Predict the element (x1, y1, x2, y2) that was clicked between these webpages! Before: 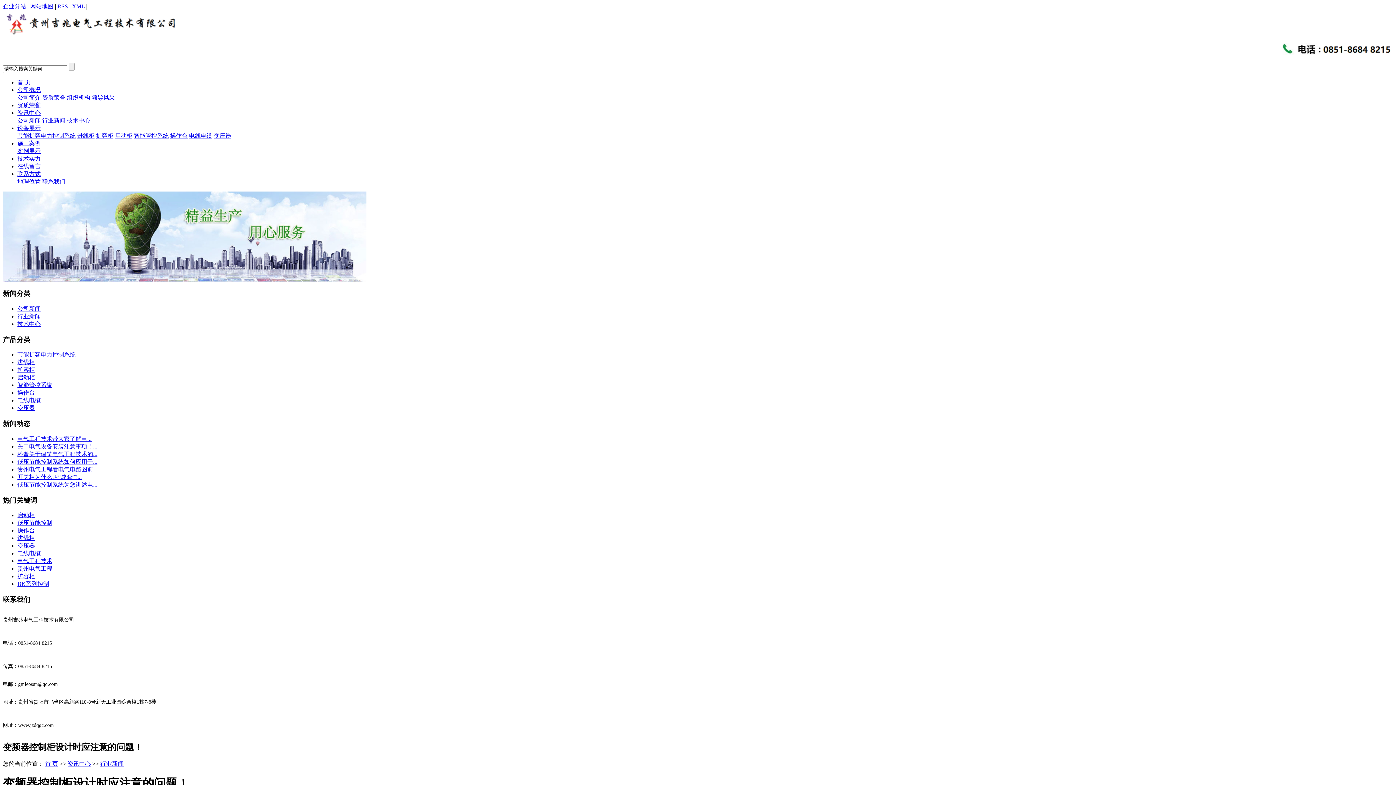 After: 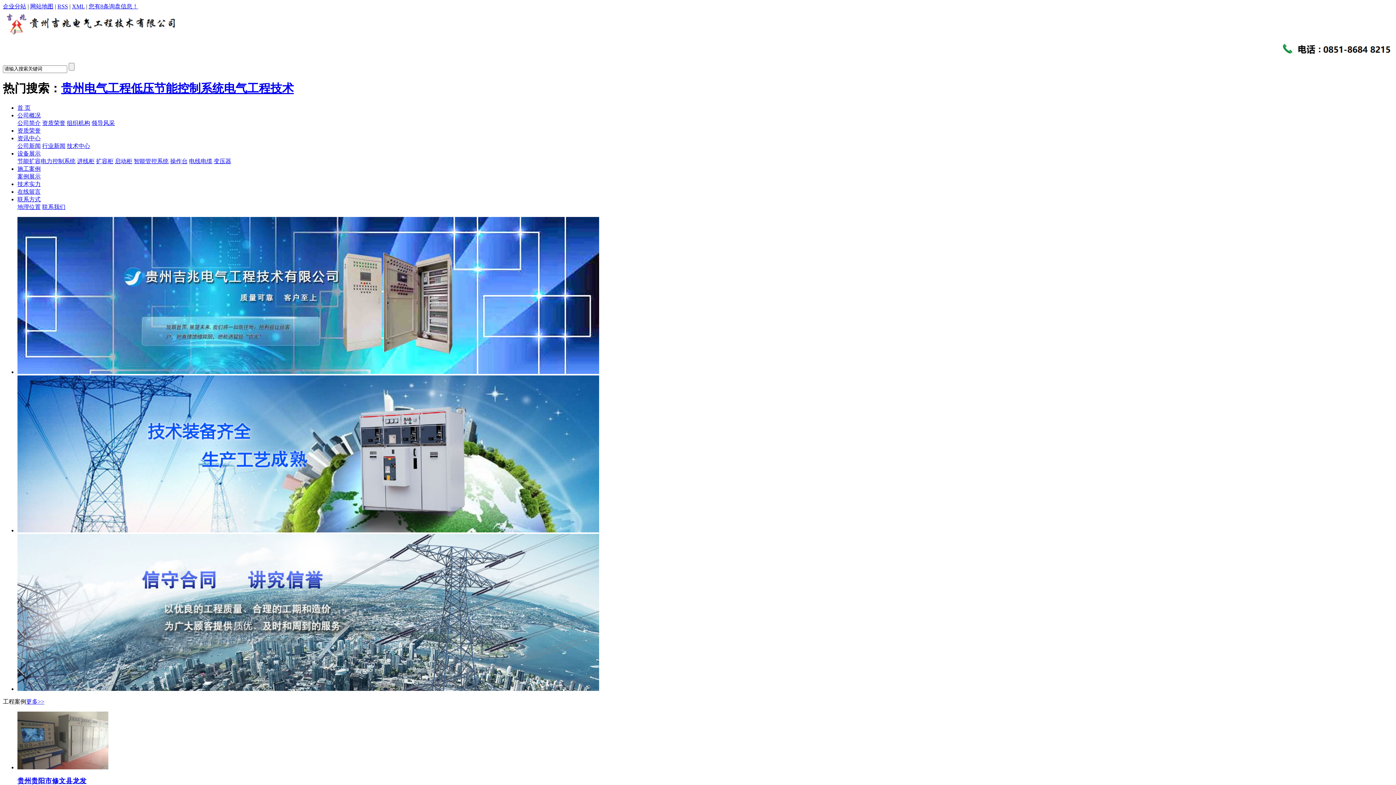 Action: bbox: (2, 30, 178, 37)